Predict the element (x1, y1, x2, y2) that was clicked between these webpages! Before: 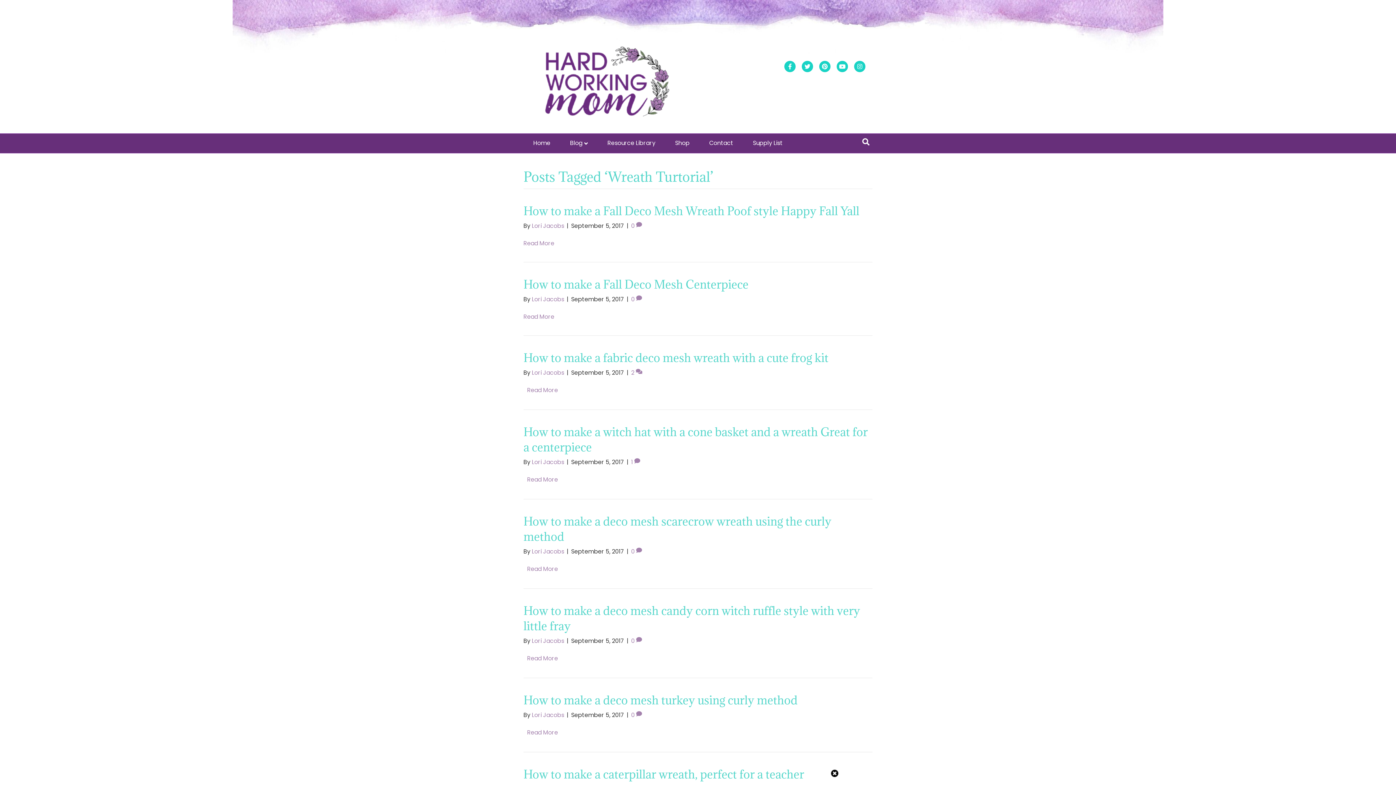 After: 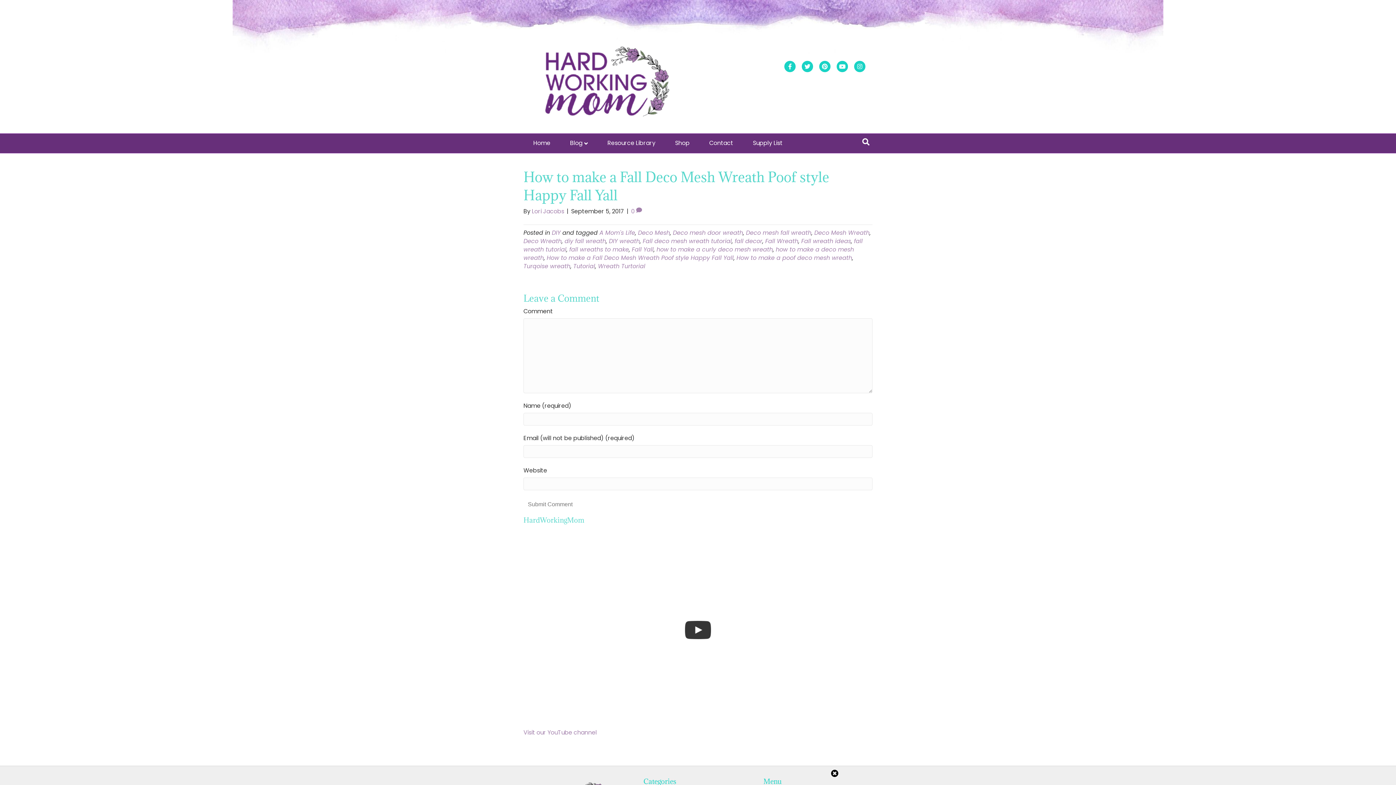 Action: label: Read More bbox: (523, 239, 554, 247)